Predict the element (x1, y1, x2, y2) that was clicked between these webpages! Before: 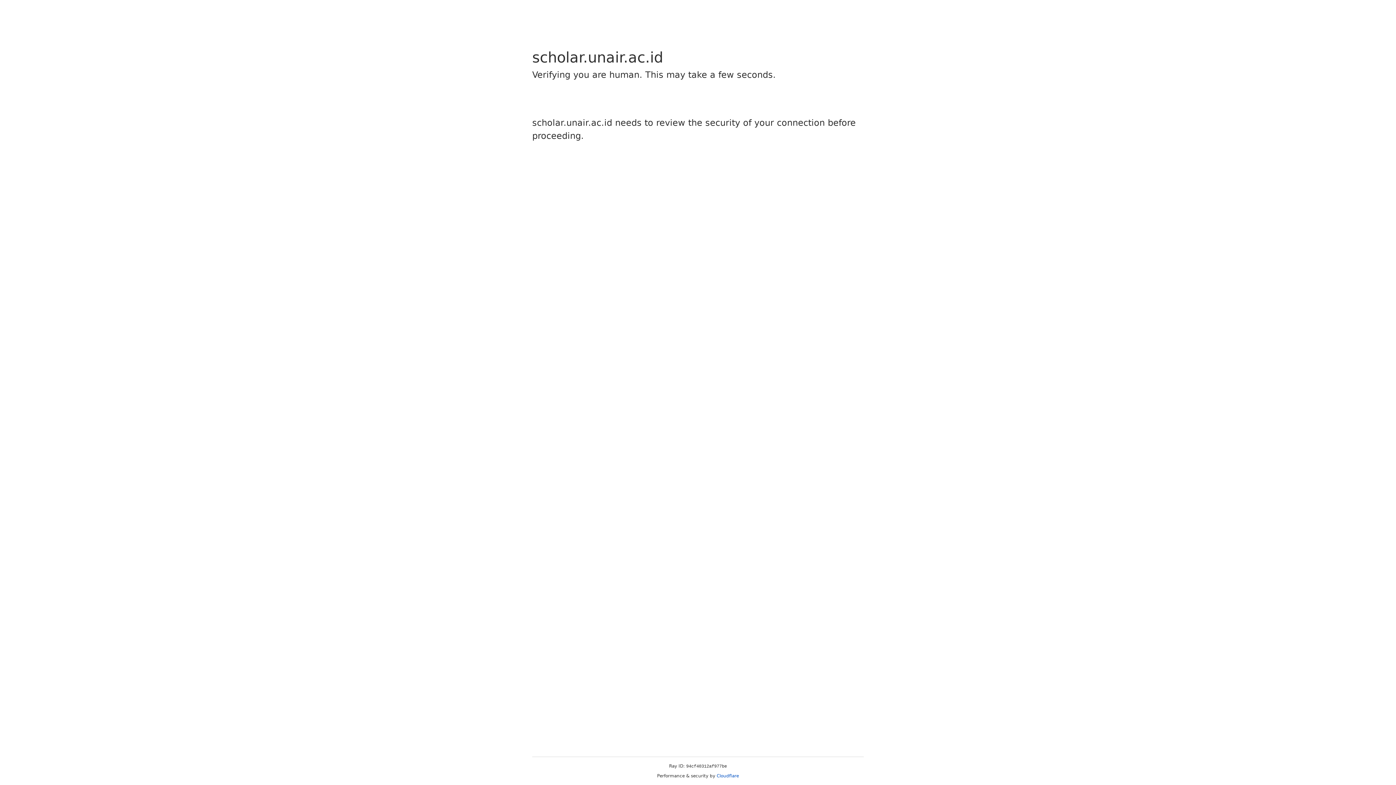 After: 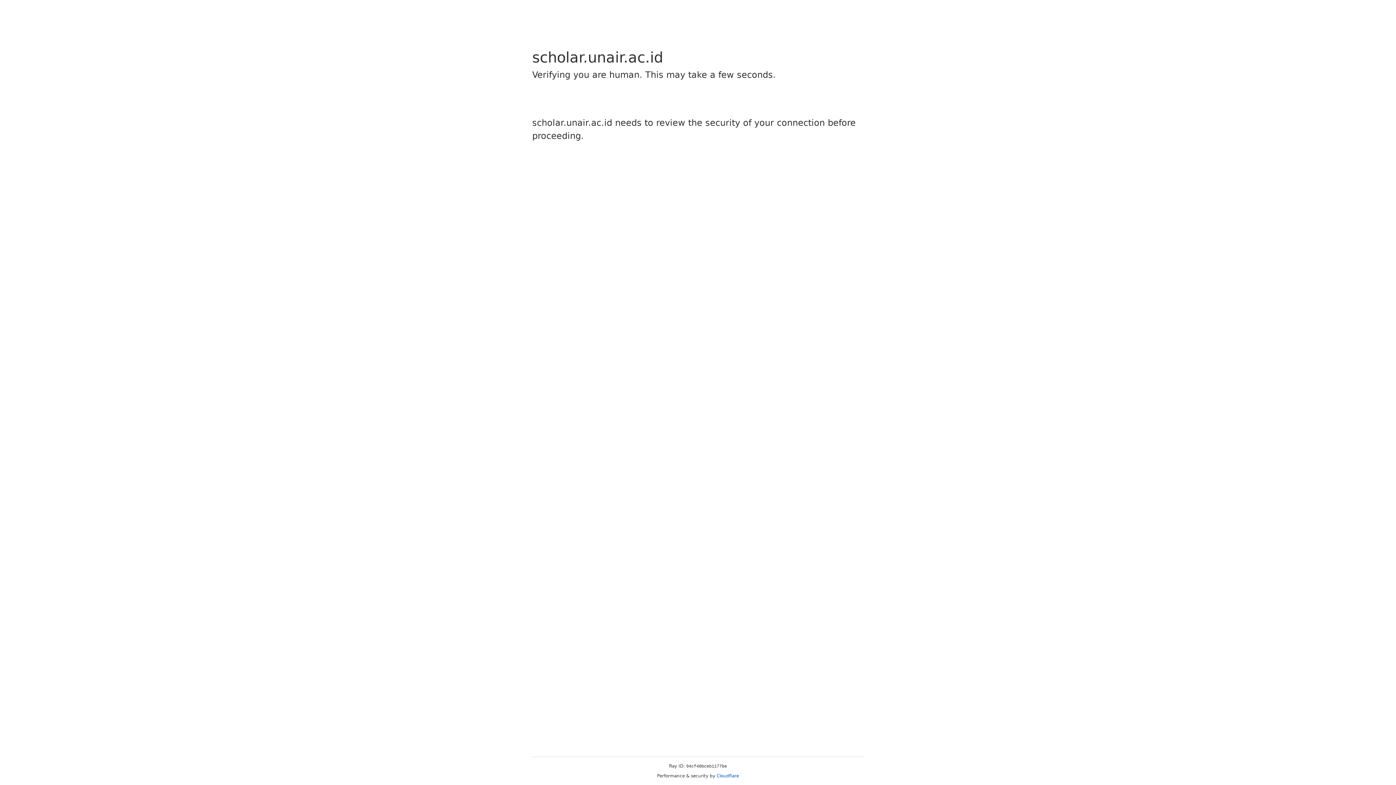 Action: label: Cloudflare bbox: (716, 773, 739, 778)